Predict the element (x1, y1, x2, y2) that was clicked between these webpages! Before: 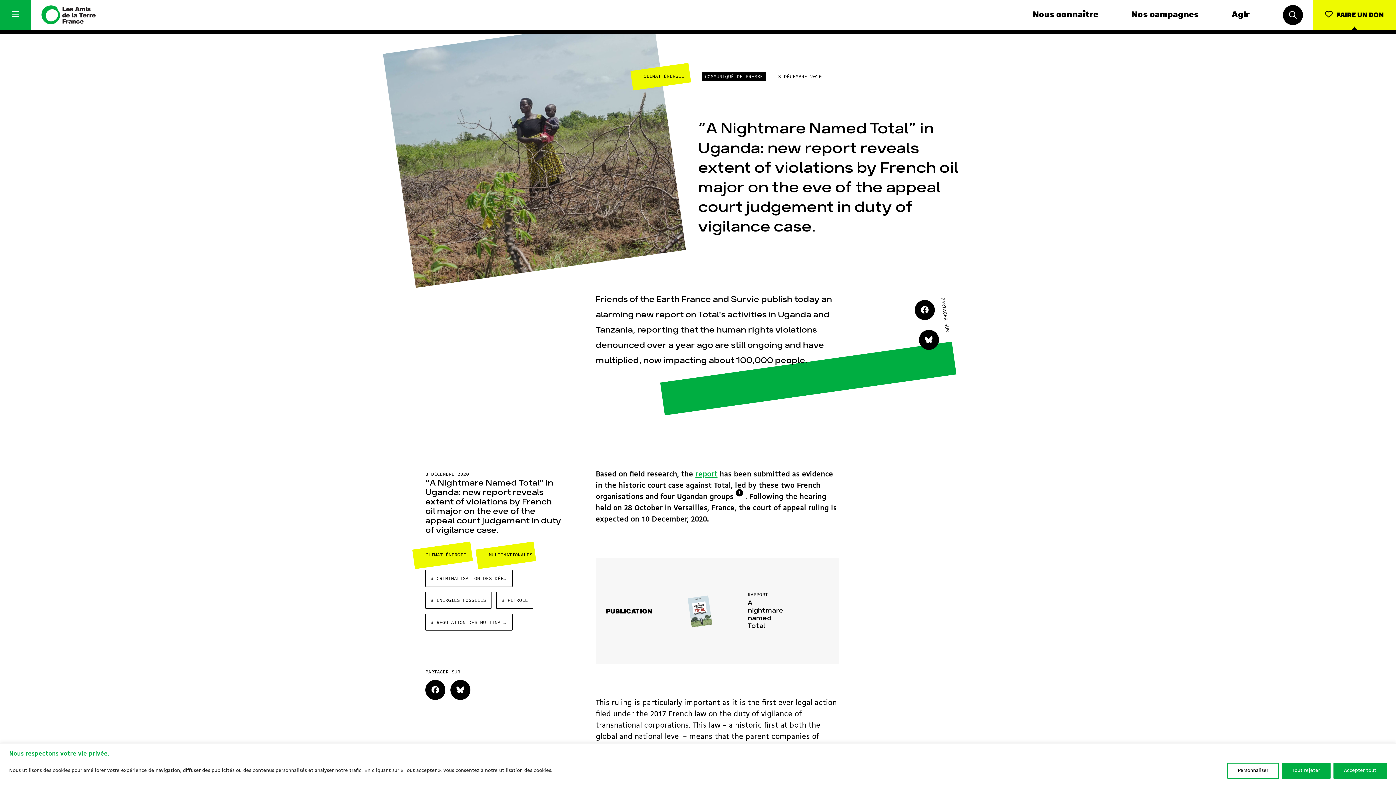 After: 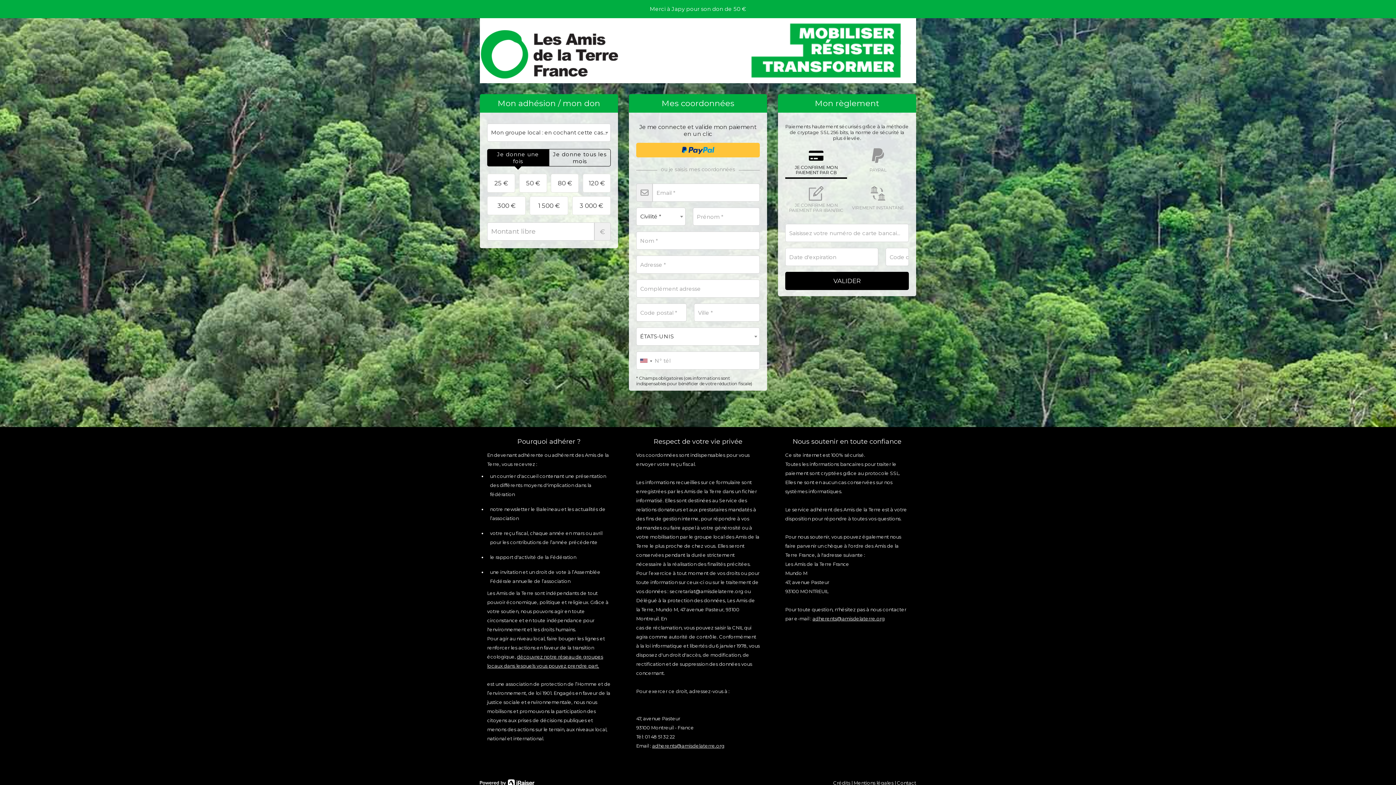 Action: label: FAIRE UN DON bbox: (1313, 0, 1396, 30)